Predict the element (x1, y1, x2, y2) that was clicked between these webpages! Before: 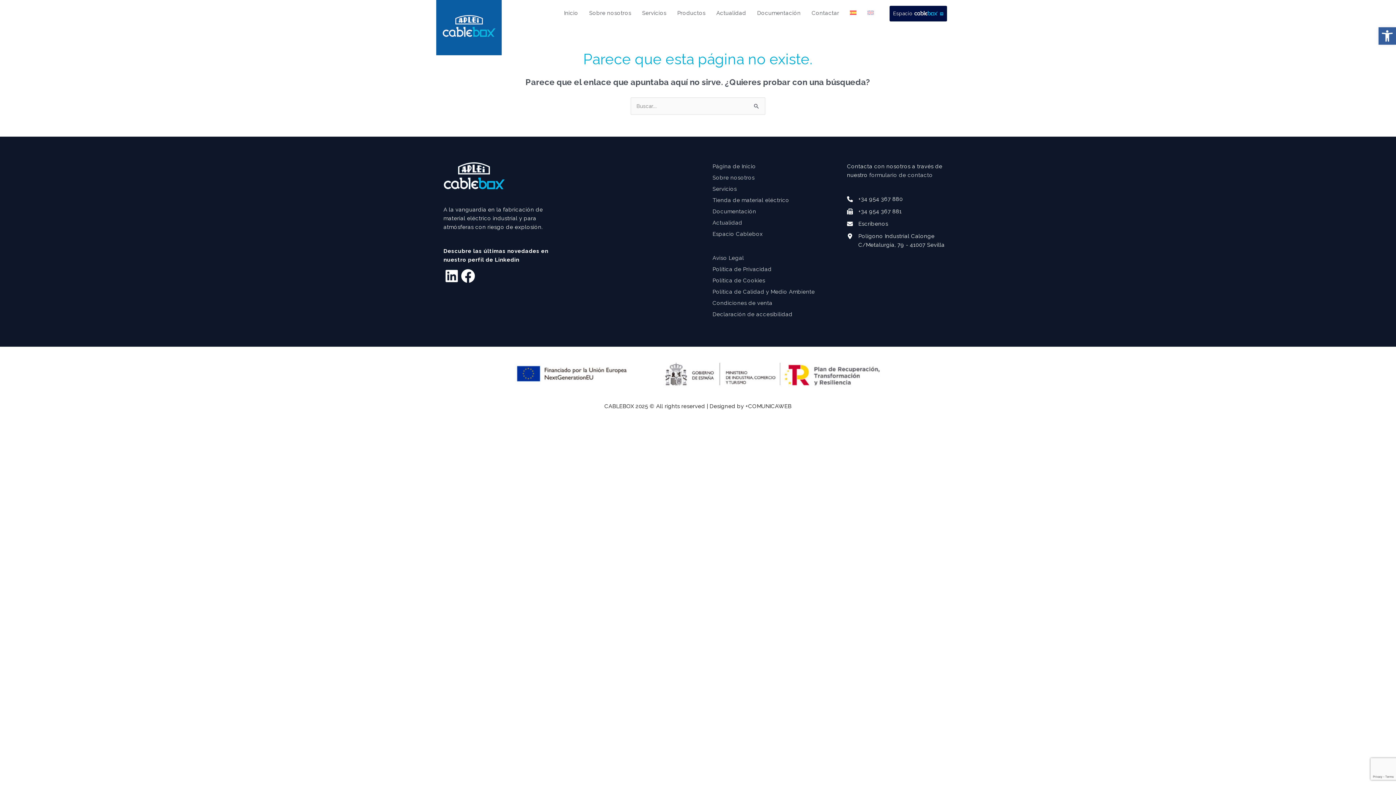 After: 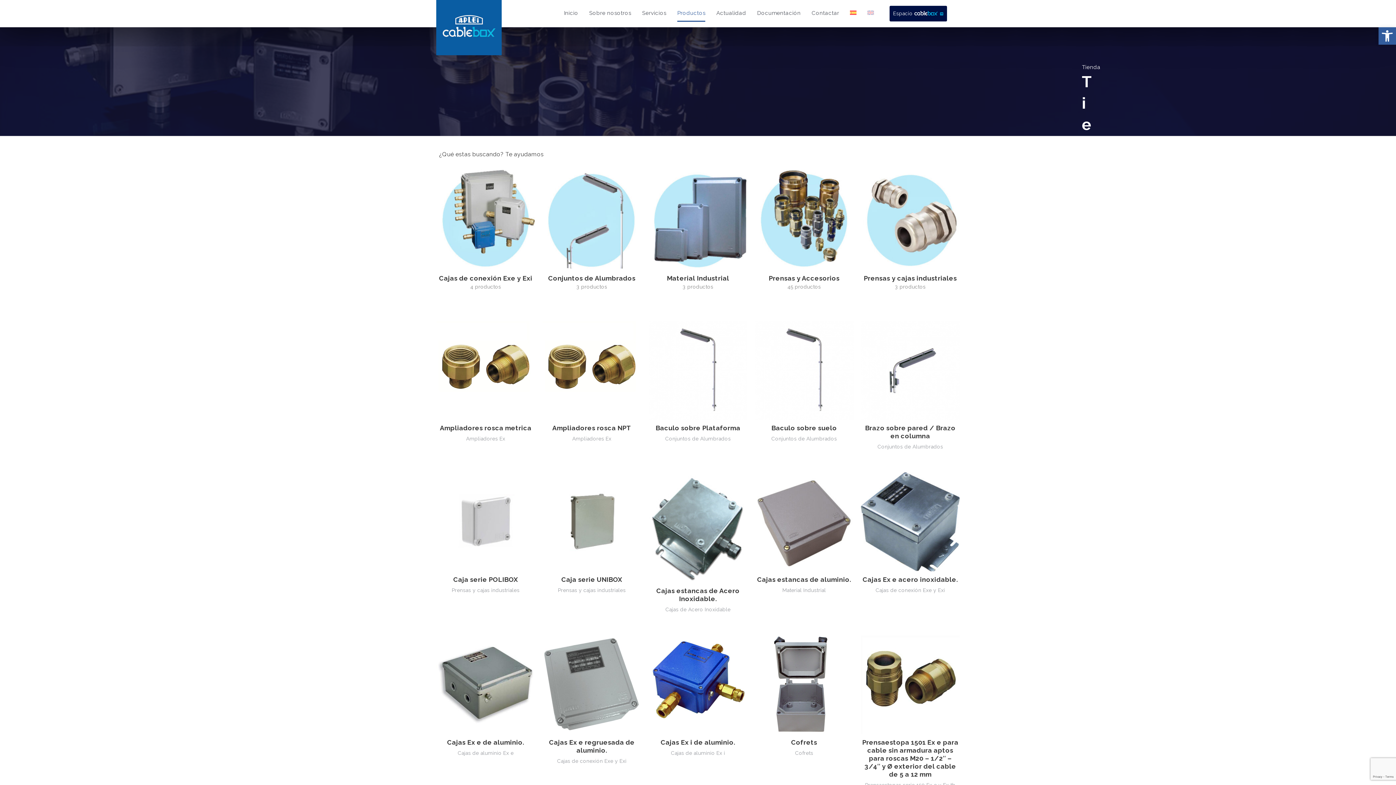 Action: label: Tienda de material eléctrico bbox: (712, 196, 789, 203)